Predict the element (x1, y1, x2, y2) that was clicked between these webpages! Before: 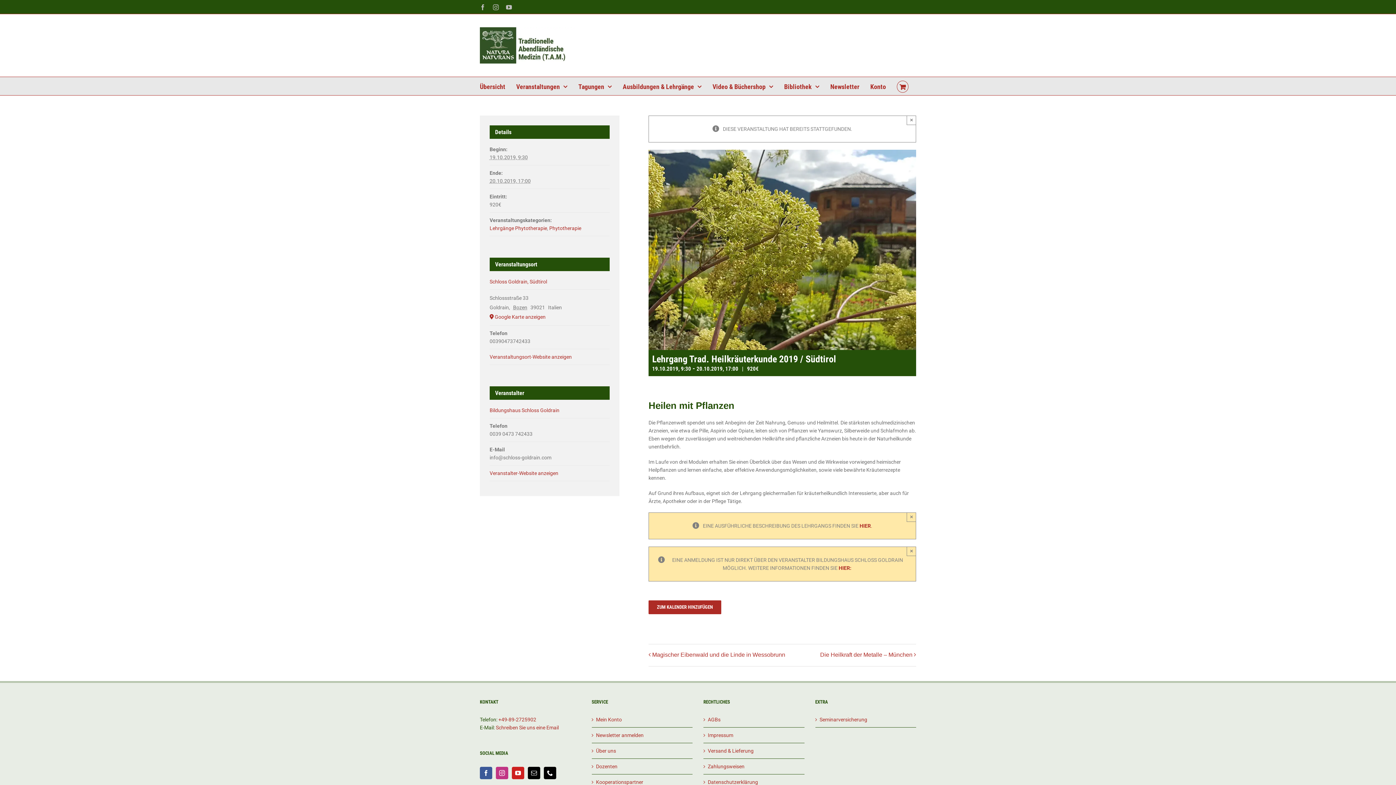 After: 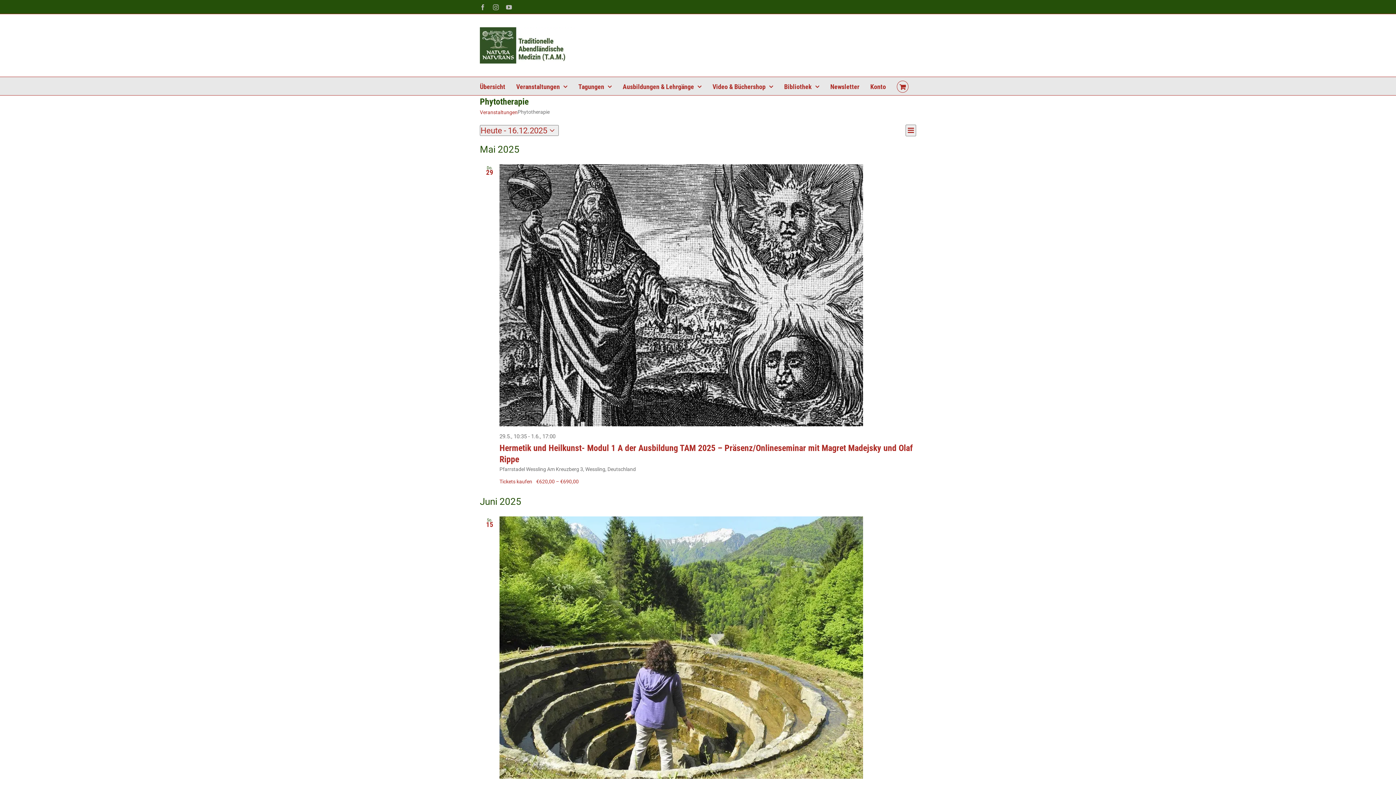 Action: label: Phytotherapie bbox: (549, 225, 581, 231)